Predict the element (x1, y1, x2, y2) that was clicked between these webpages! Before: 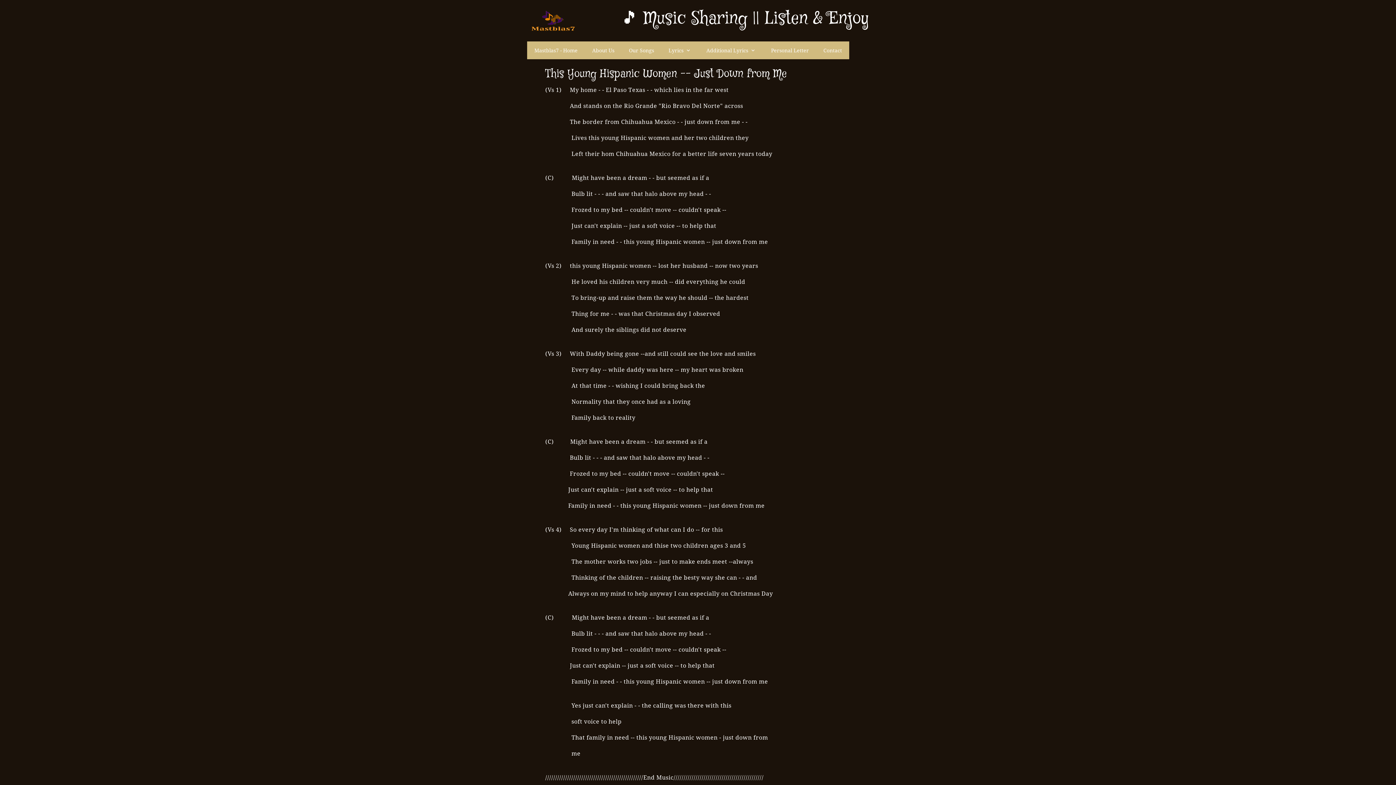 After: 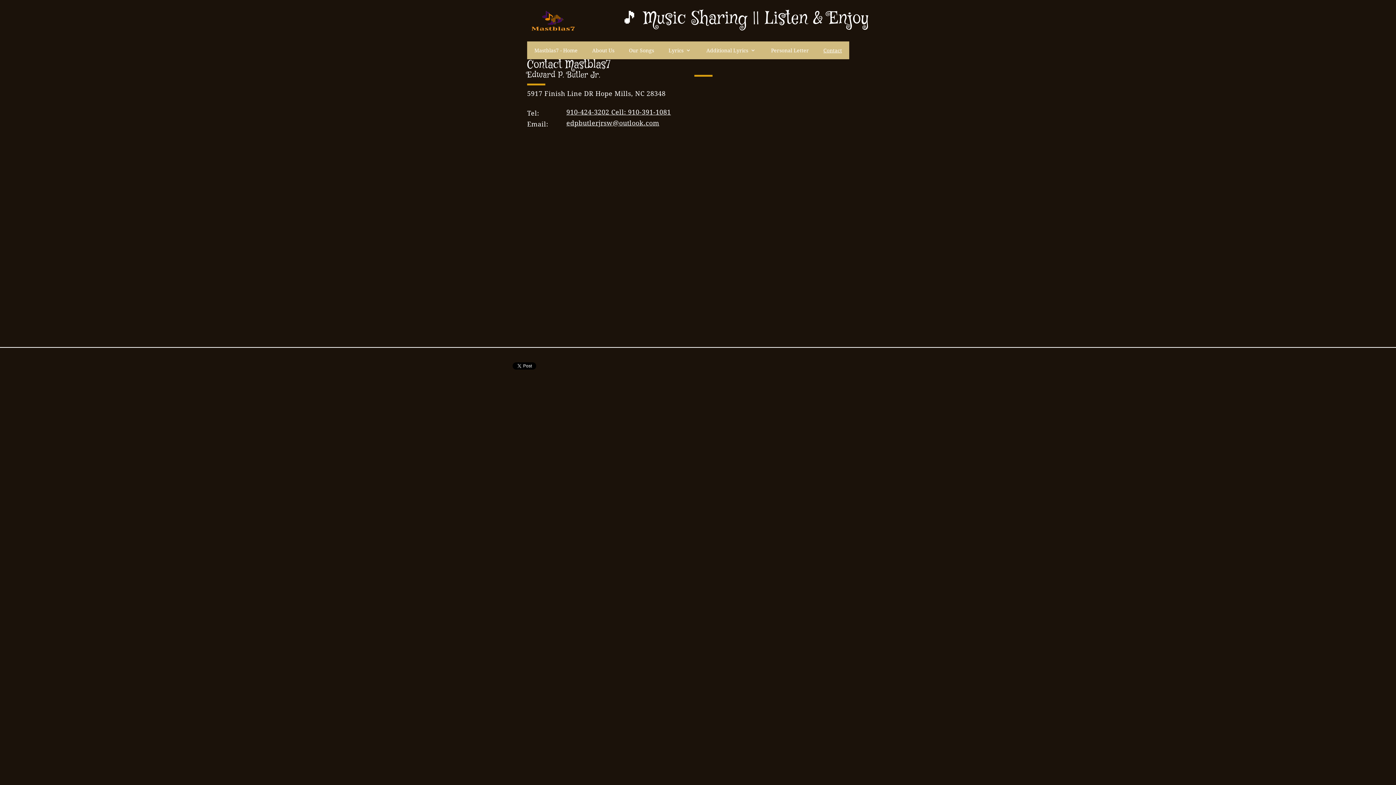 Action: bbox: (816, 41, 849, 59) label: Contact